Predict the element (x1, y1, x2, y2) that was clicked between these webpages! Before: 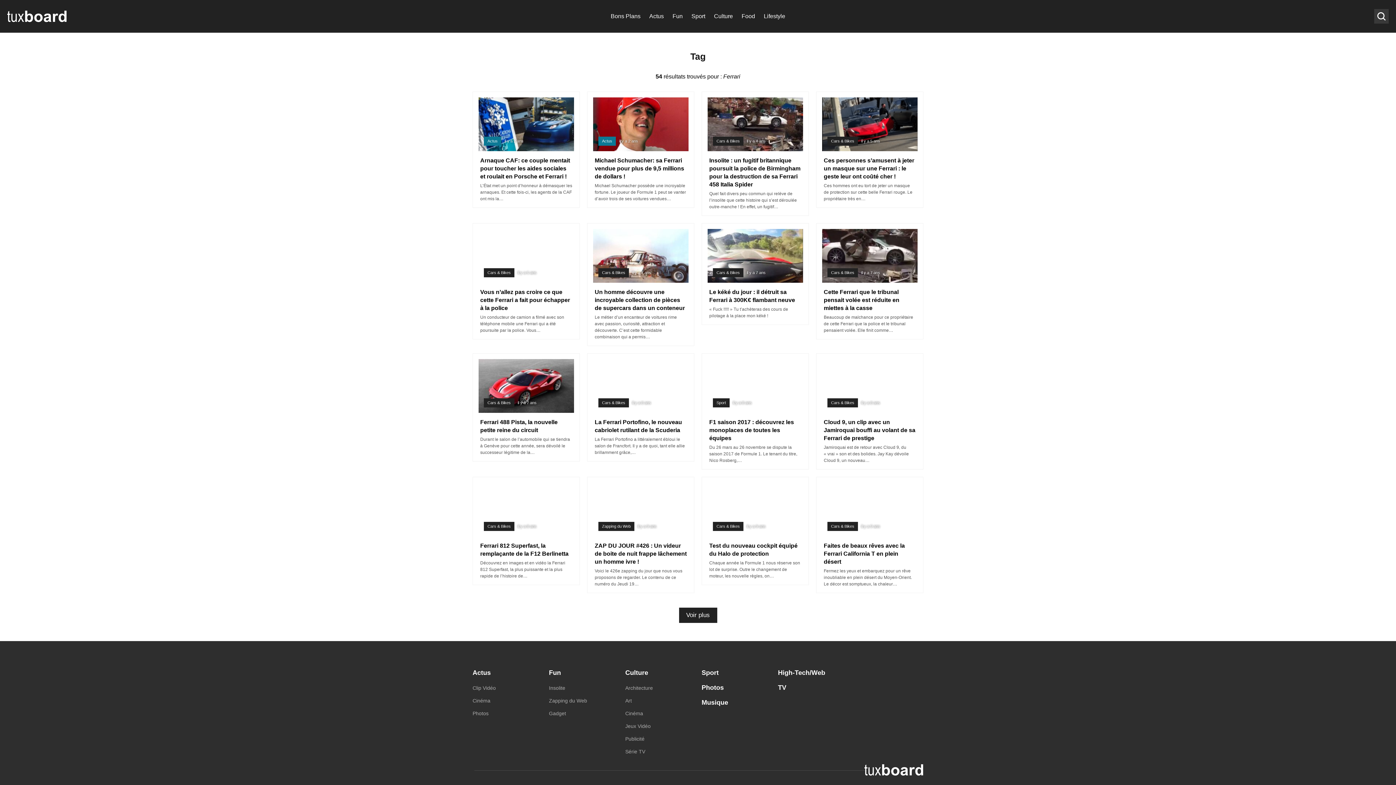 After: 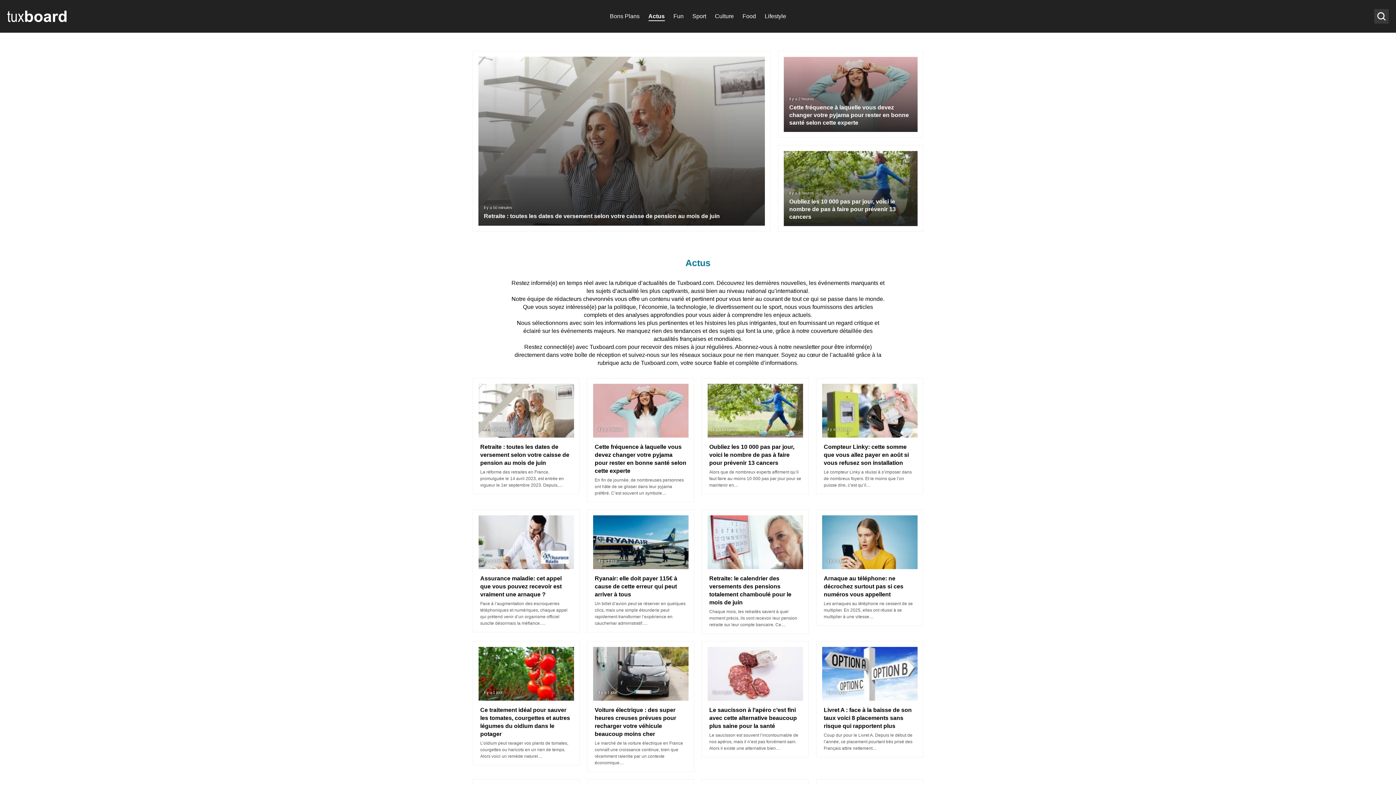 Action: label: Actus bbox: (598, 136, 616, 145)